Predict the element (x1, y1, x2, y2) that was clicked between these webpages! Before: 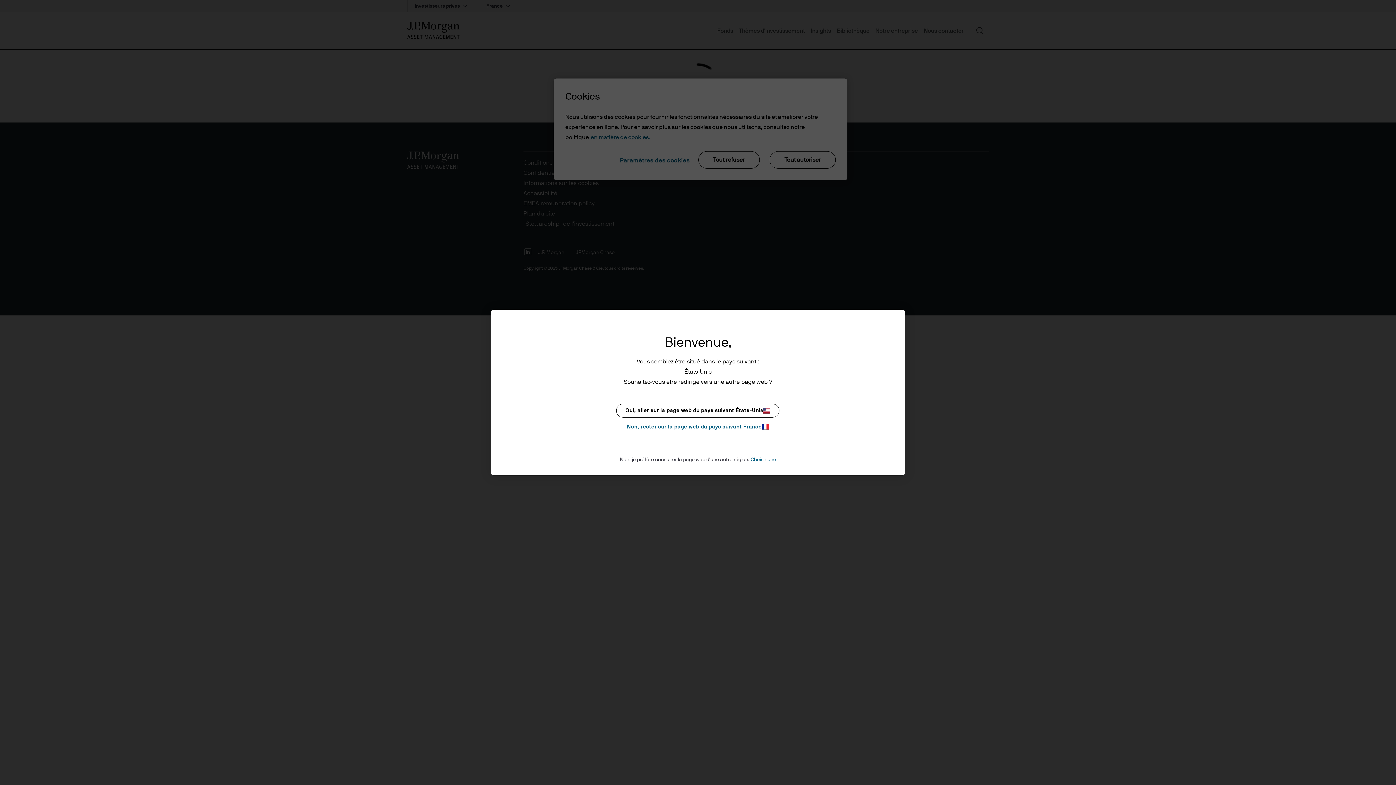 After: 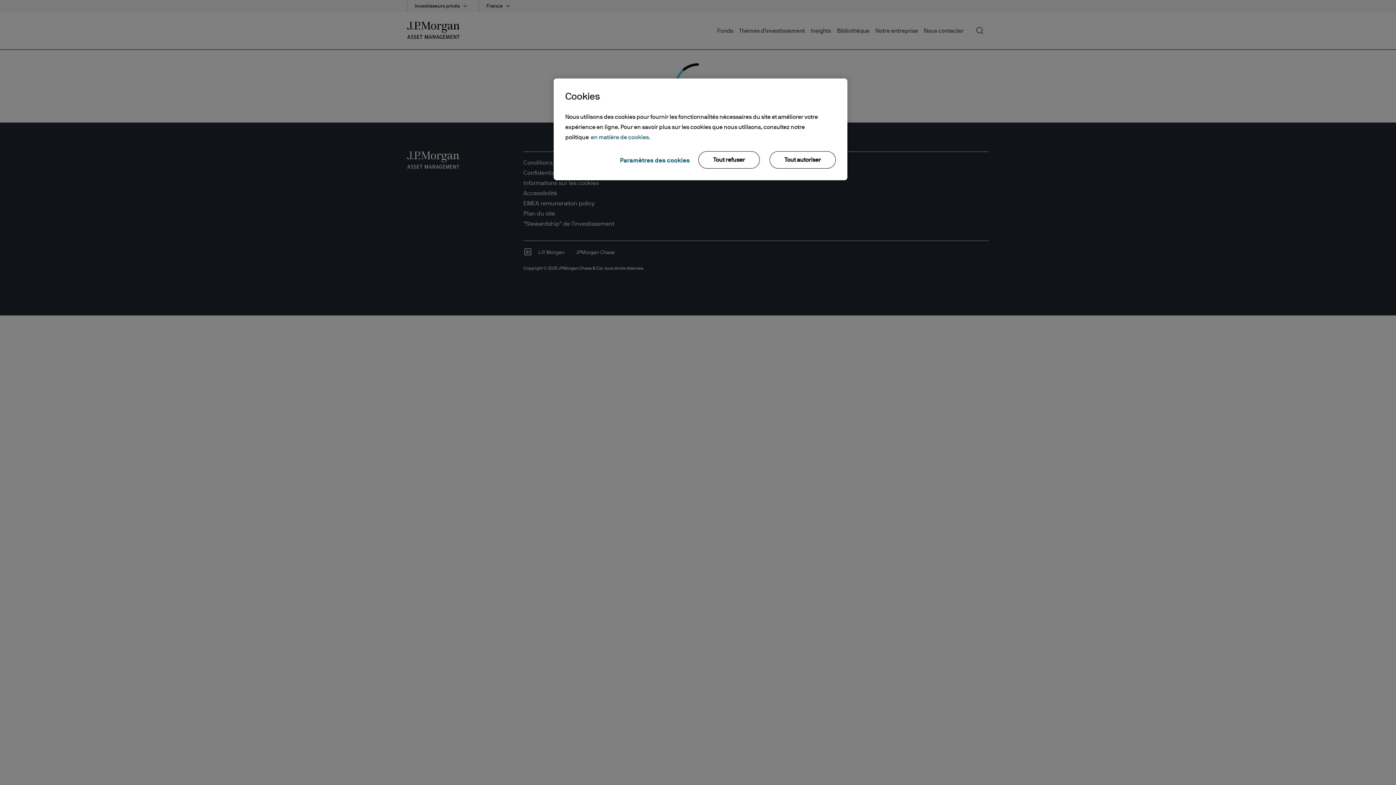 Action: bbox: (616, 422, 779, 431) label: Non, rester sur la page web du pays suivant France